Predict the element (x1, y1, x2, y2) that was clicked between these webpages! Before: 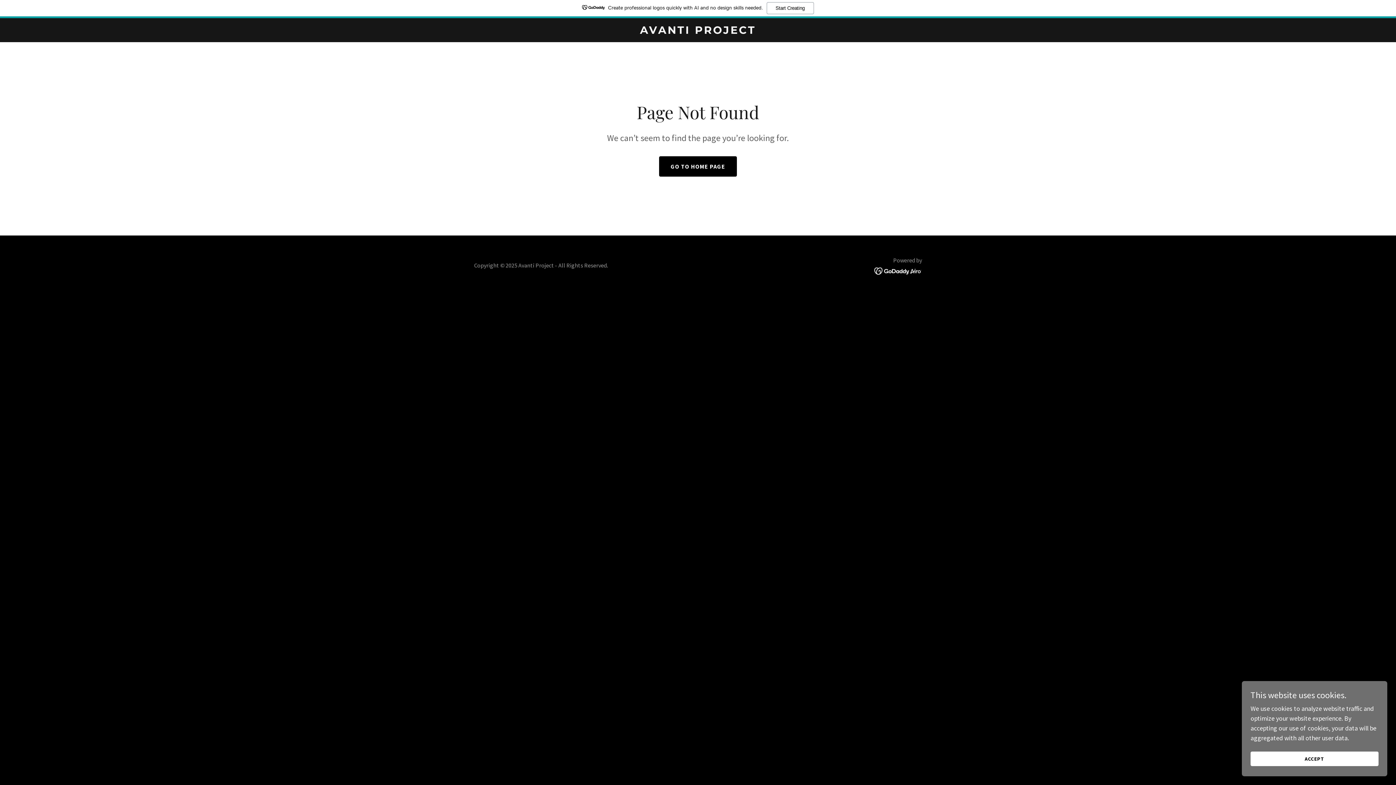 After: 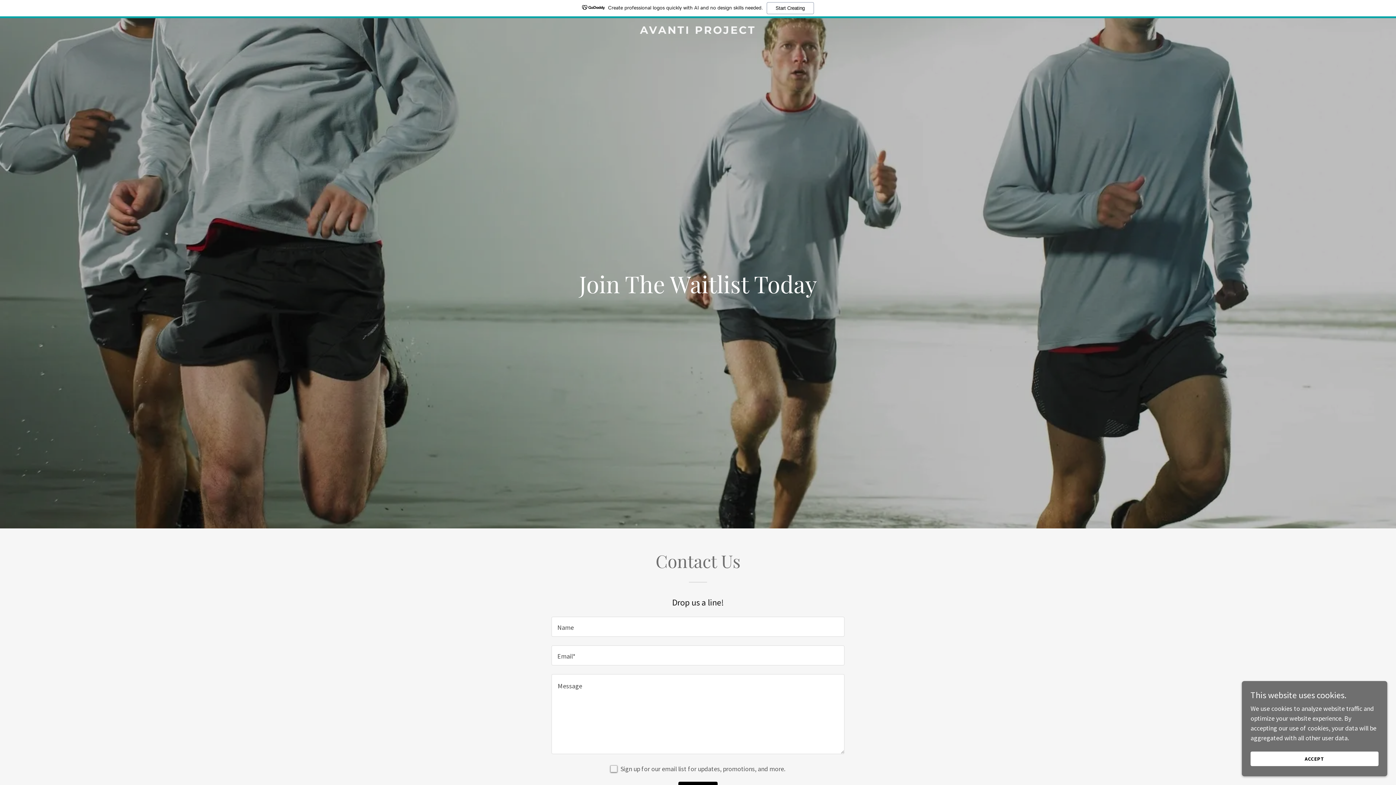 Action: label: GO TO HOME PAGE bbox: (659, 156, 737, 176)